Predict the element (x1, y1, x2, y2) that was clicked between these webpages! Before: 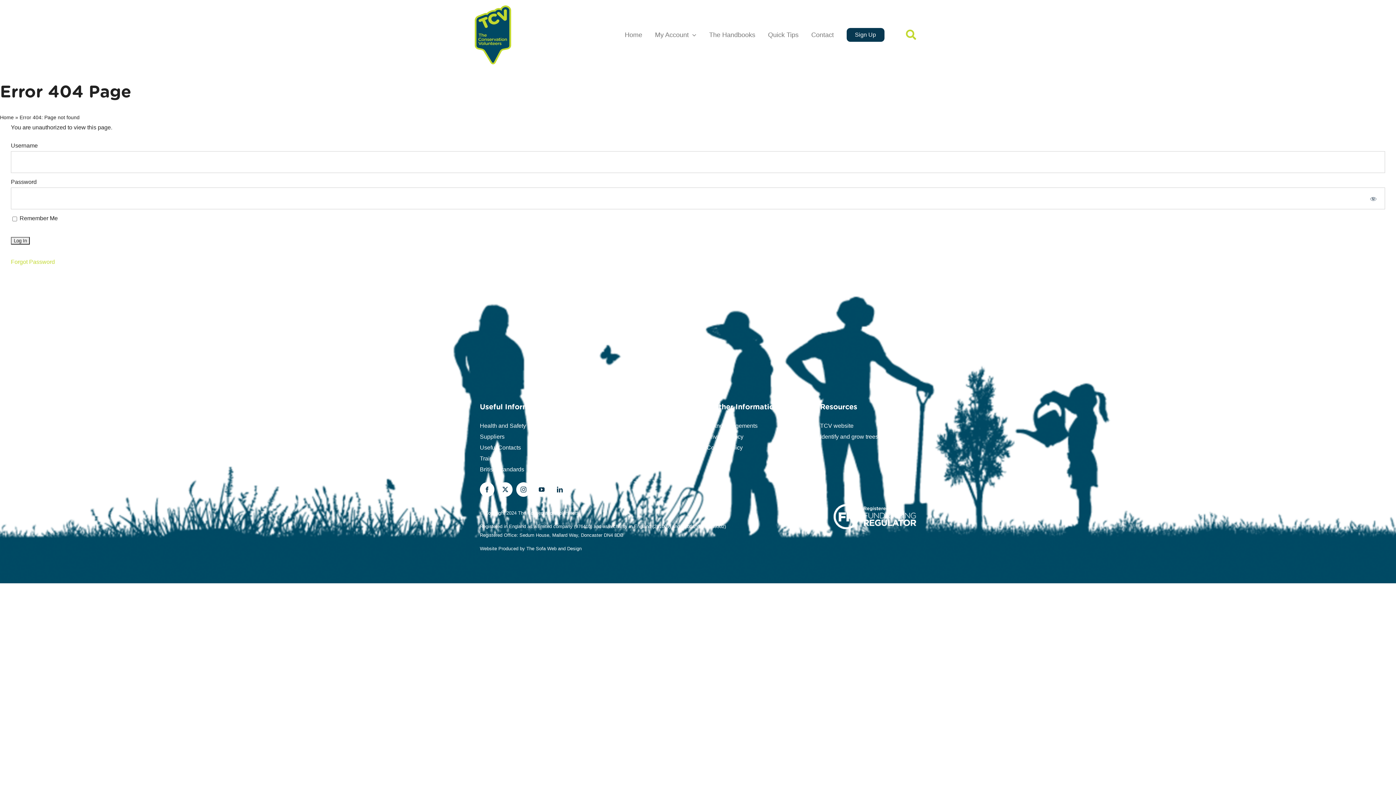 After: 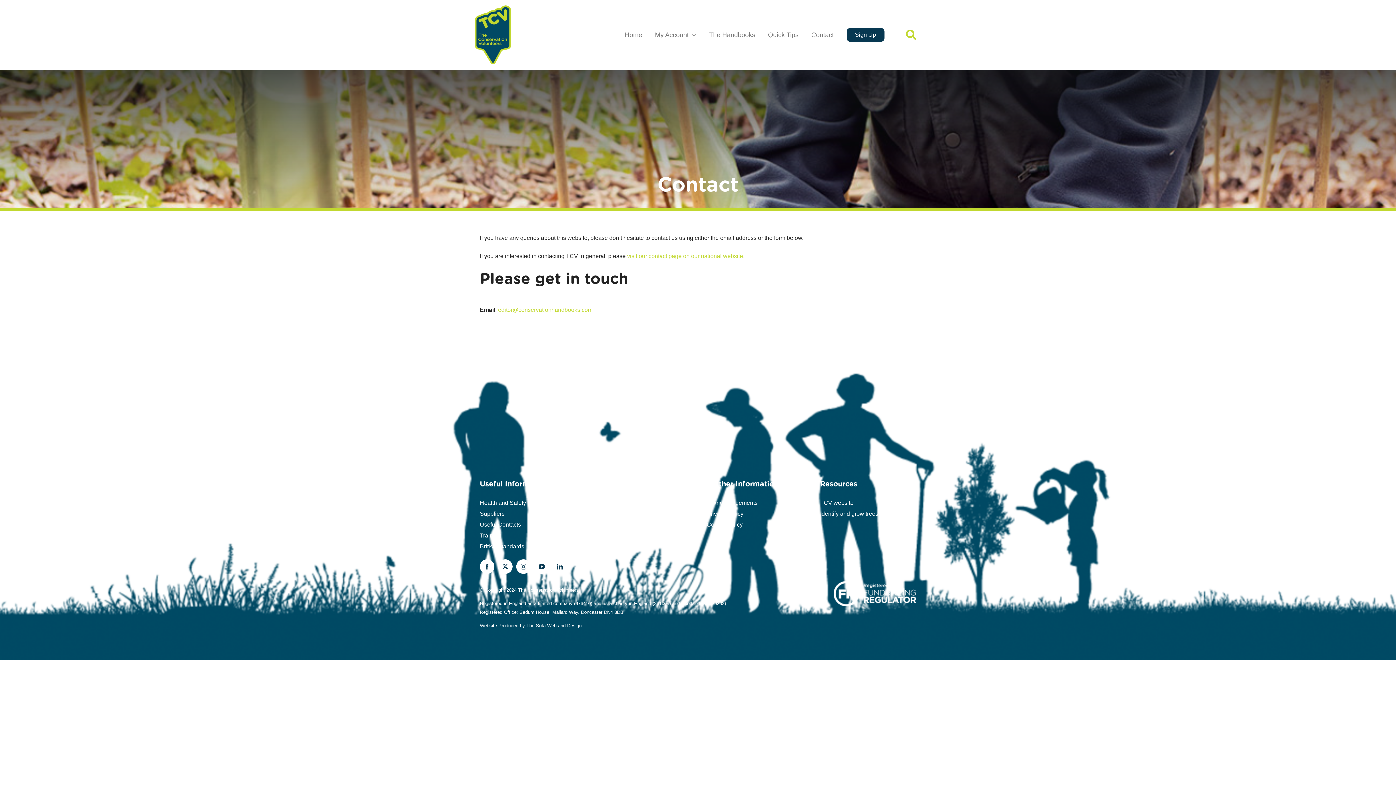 Action: label: Contact bbox: (811, 21, 834, 47)